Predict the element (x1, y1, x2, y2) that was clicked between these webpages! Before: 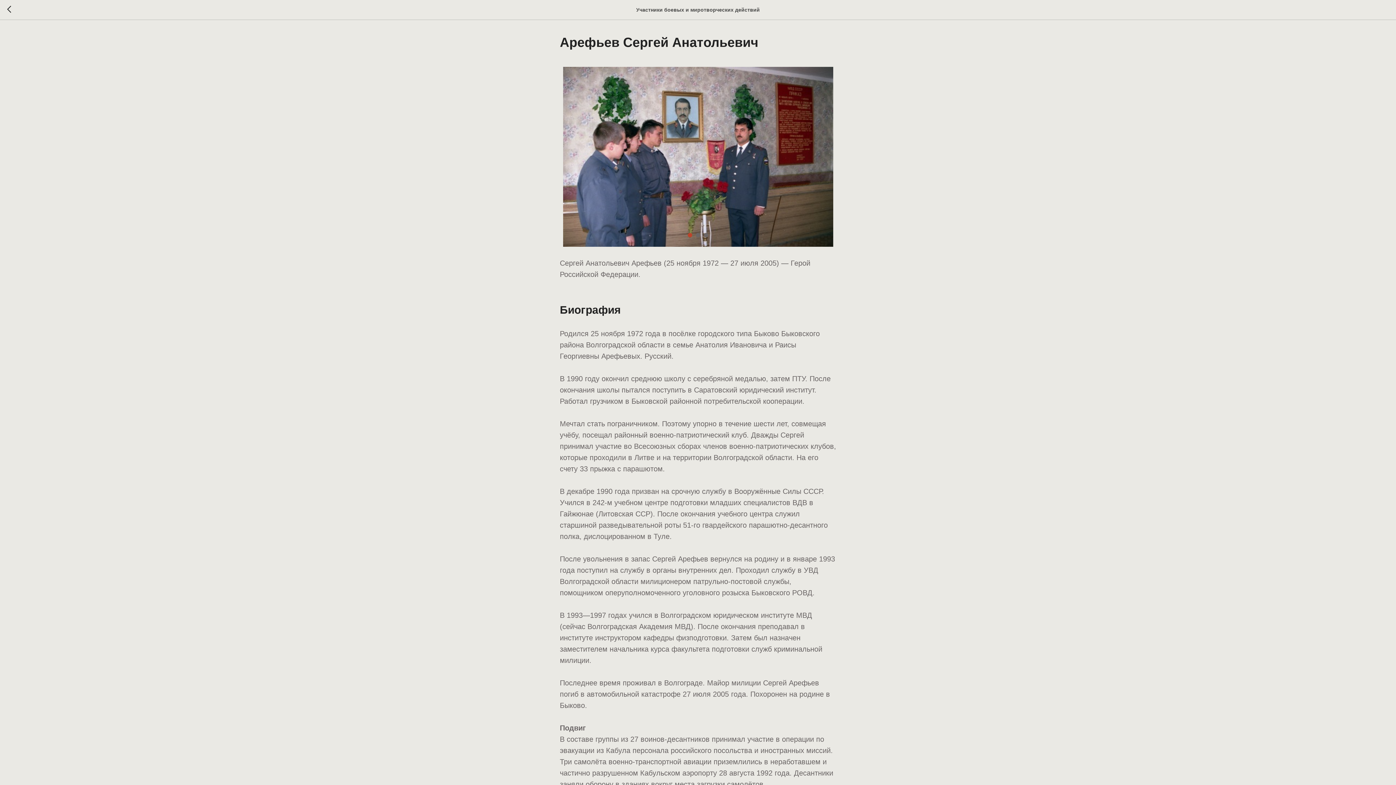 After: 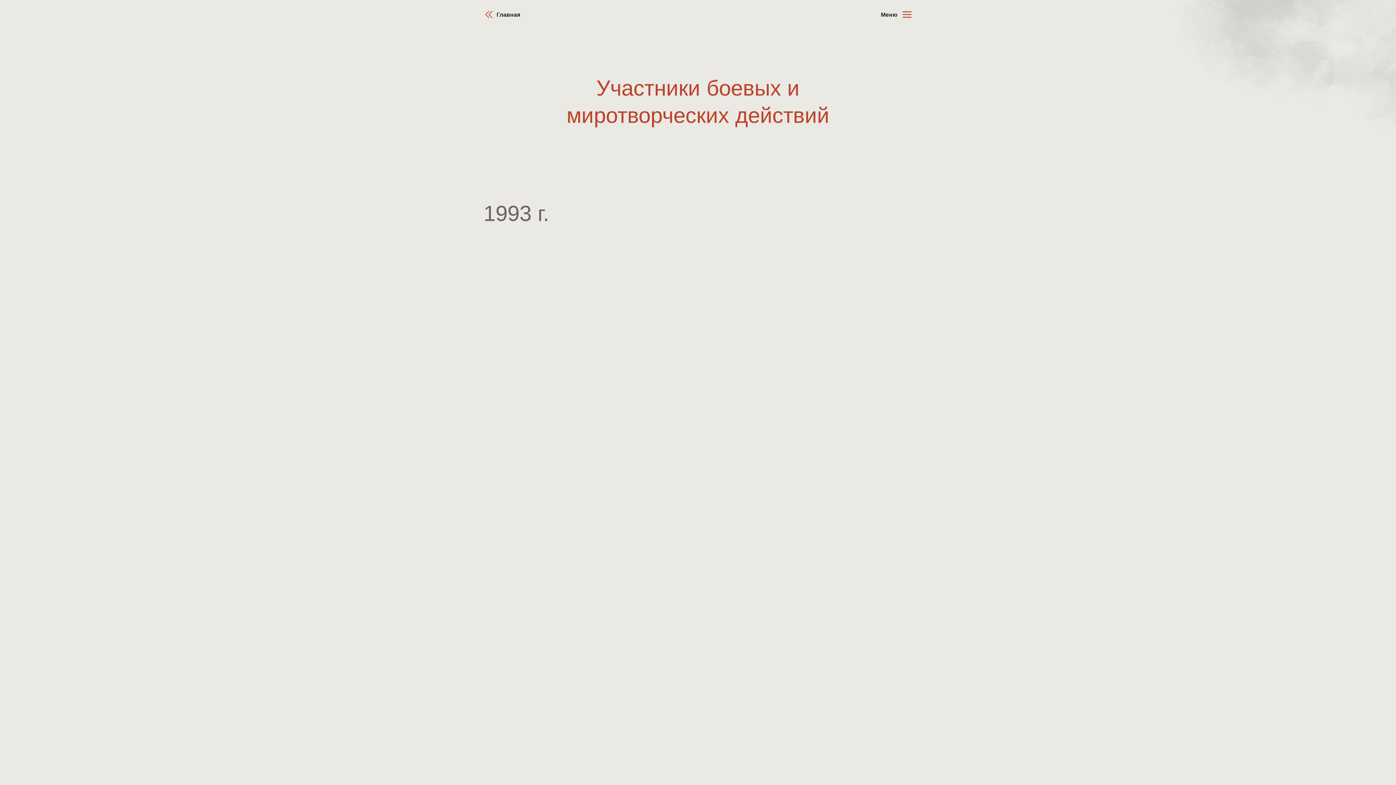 Action: bbox: (7, 5, 15, 14)